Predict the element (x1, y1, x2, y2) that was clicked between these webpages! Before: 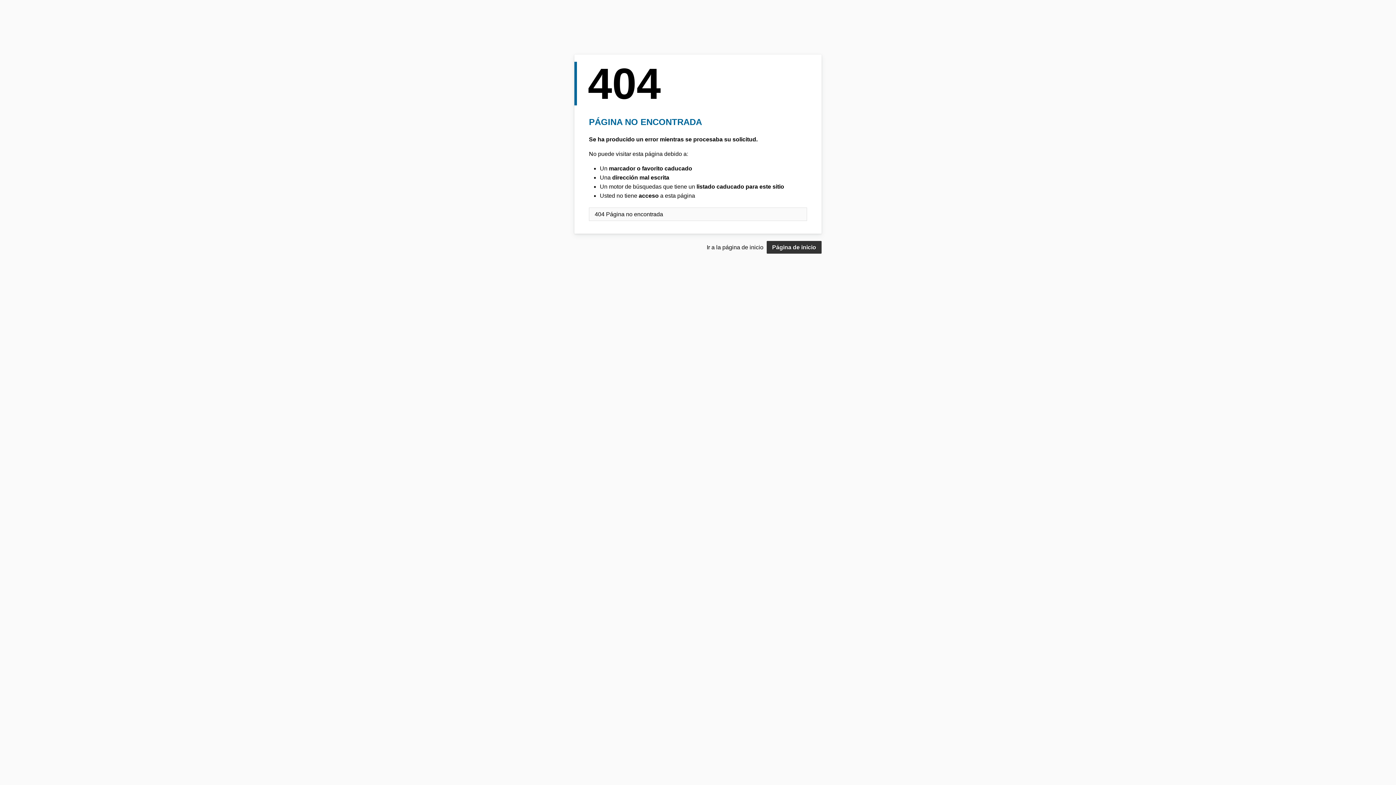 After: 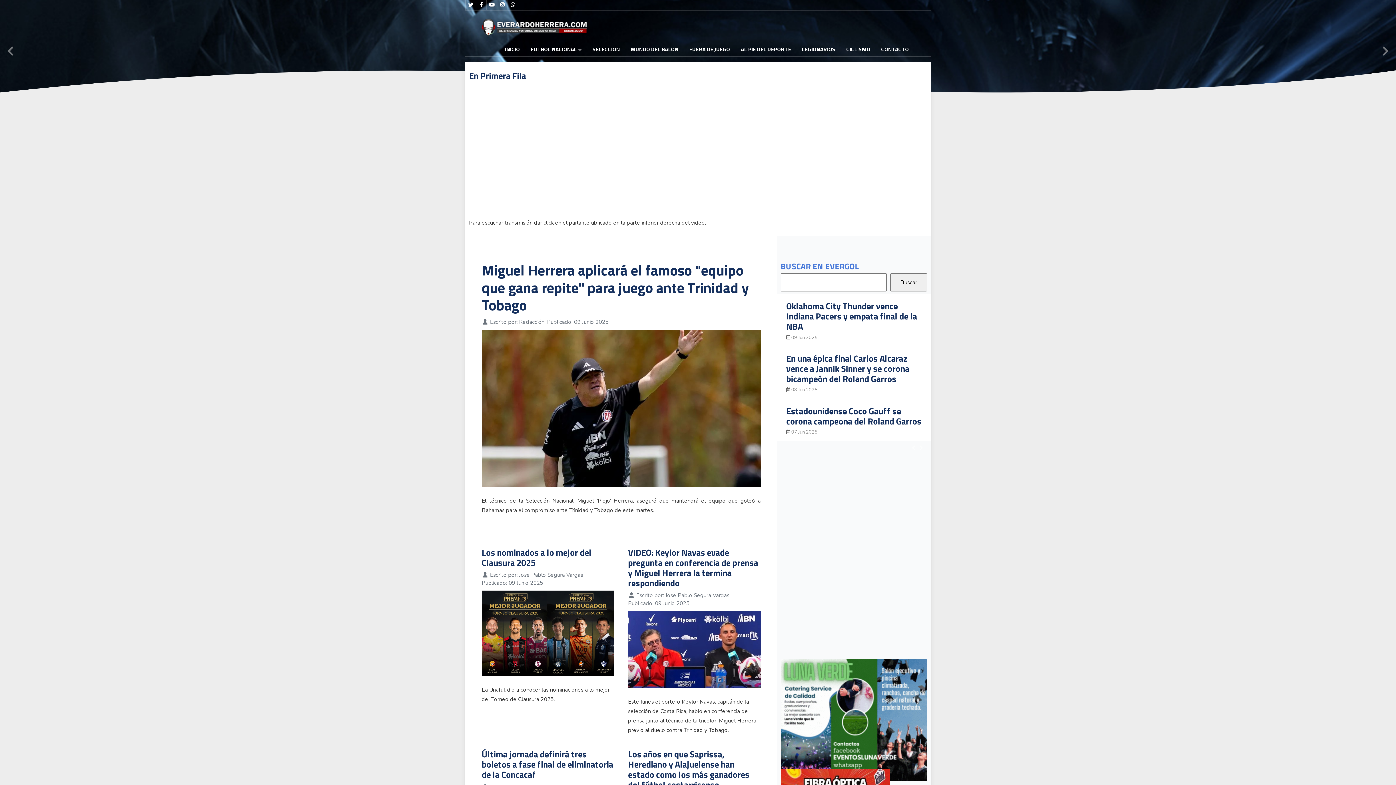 Action: bbox: (766, 241, 821, 253) label: Página de inicio